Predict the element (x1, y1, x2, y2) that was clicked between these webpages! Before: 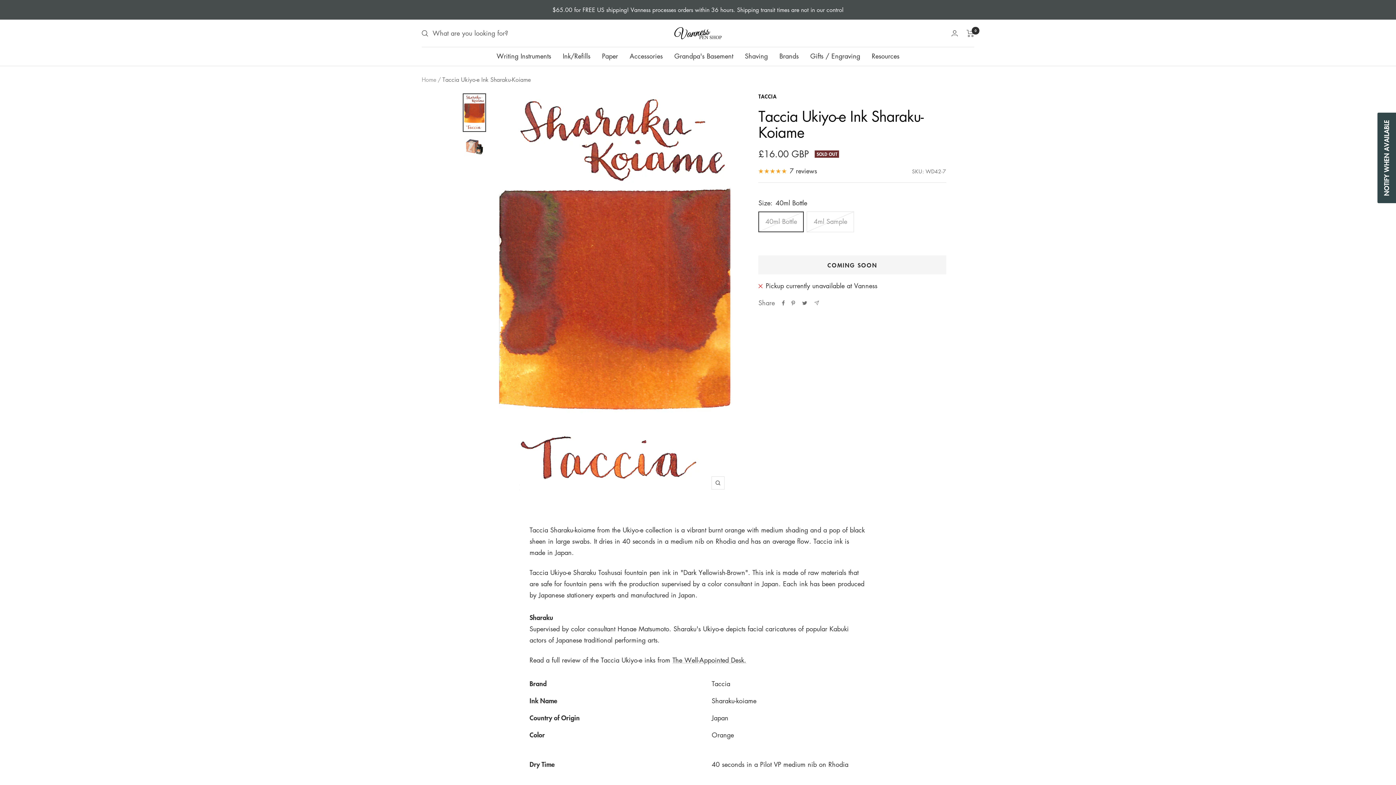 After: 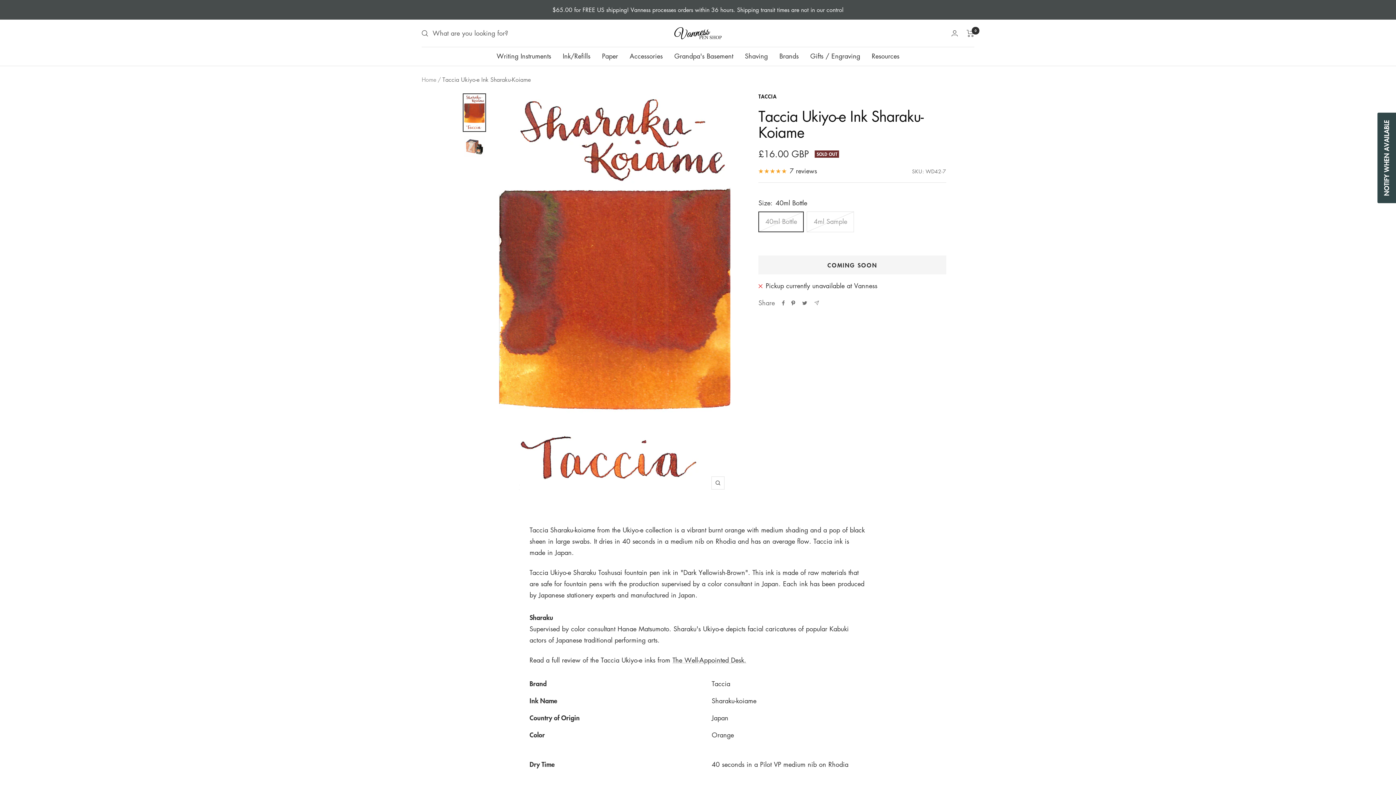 Action: bbox: (791, 300, 795, 305) label: Pin on Pinterest